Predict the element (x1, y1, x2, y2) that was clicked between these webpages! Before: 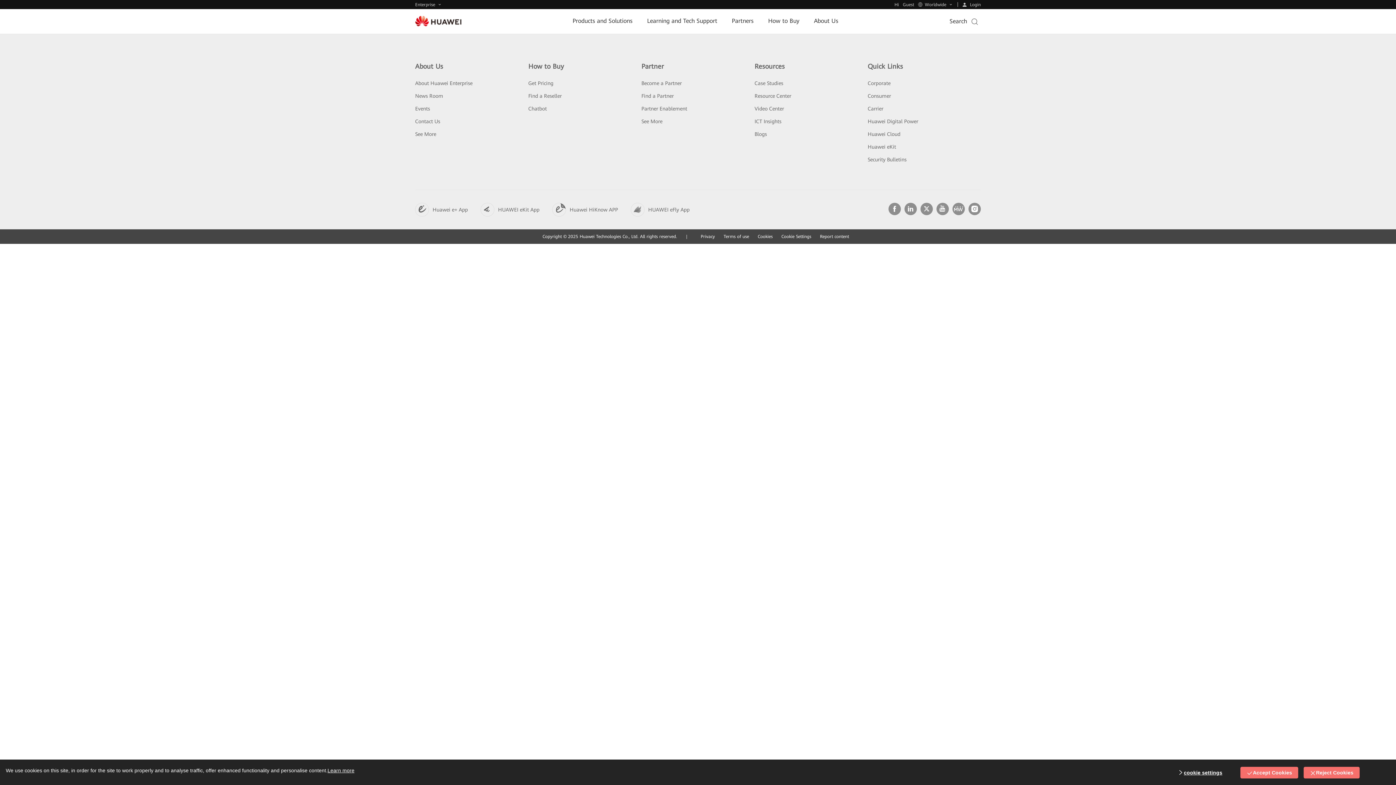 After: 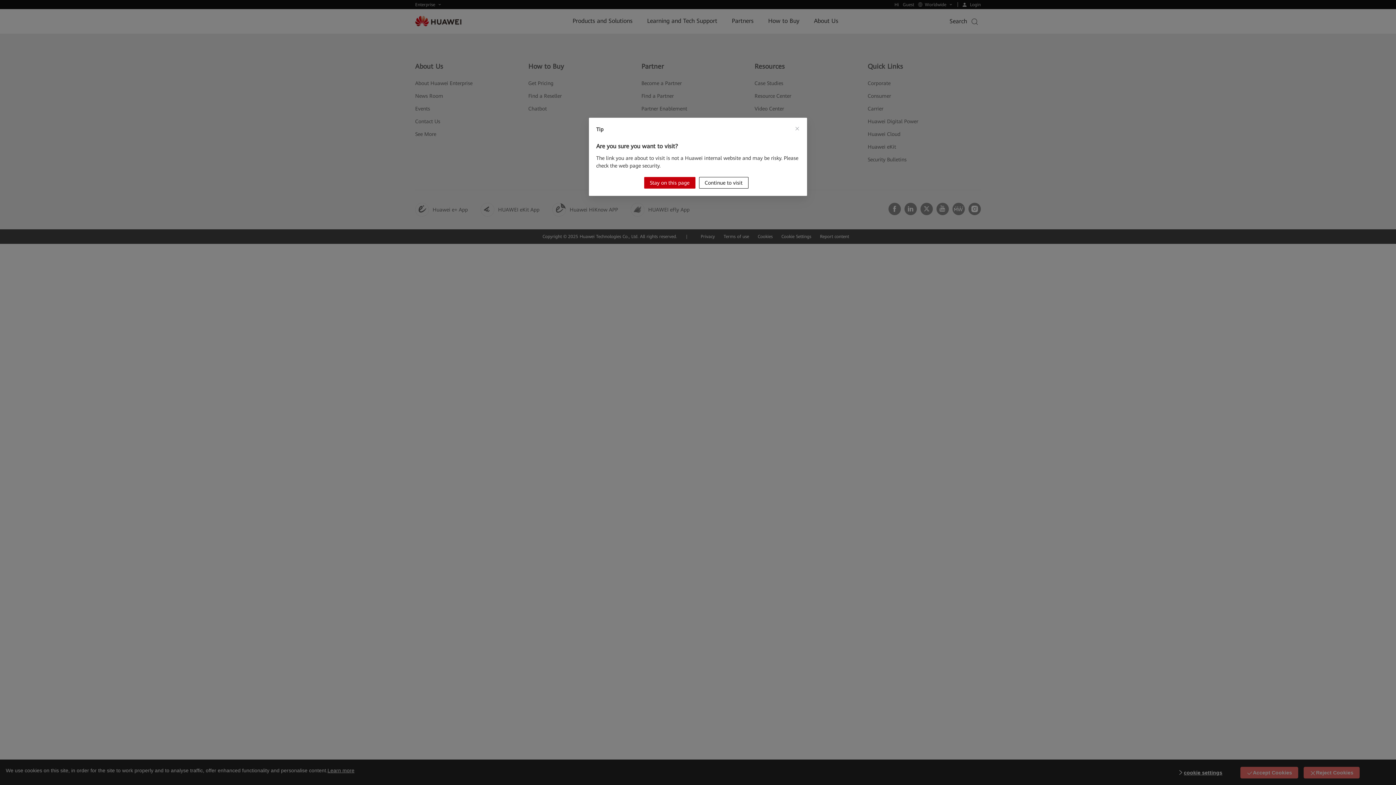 Action: bbox: (968, 176, 981, 182)